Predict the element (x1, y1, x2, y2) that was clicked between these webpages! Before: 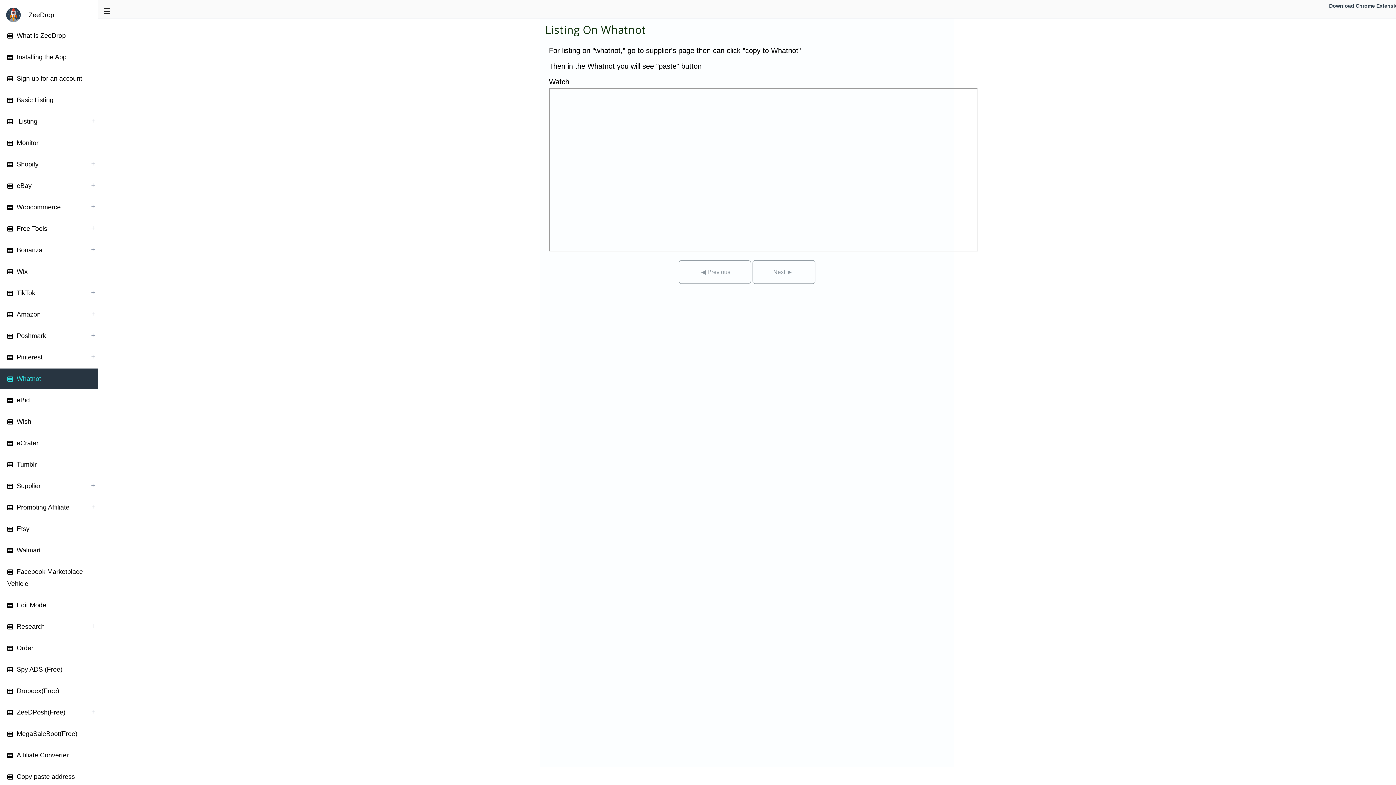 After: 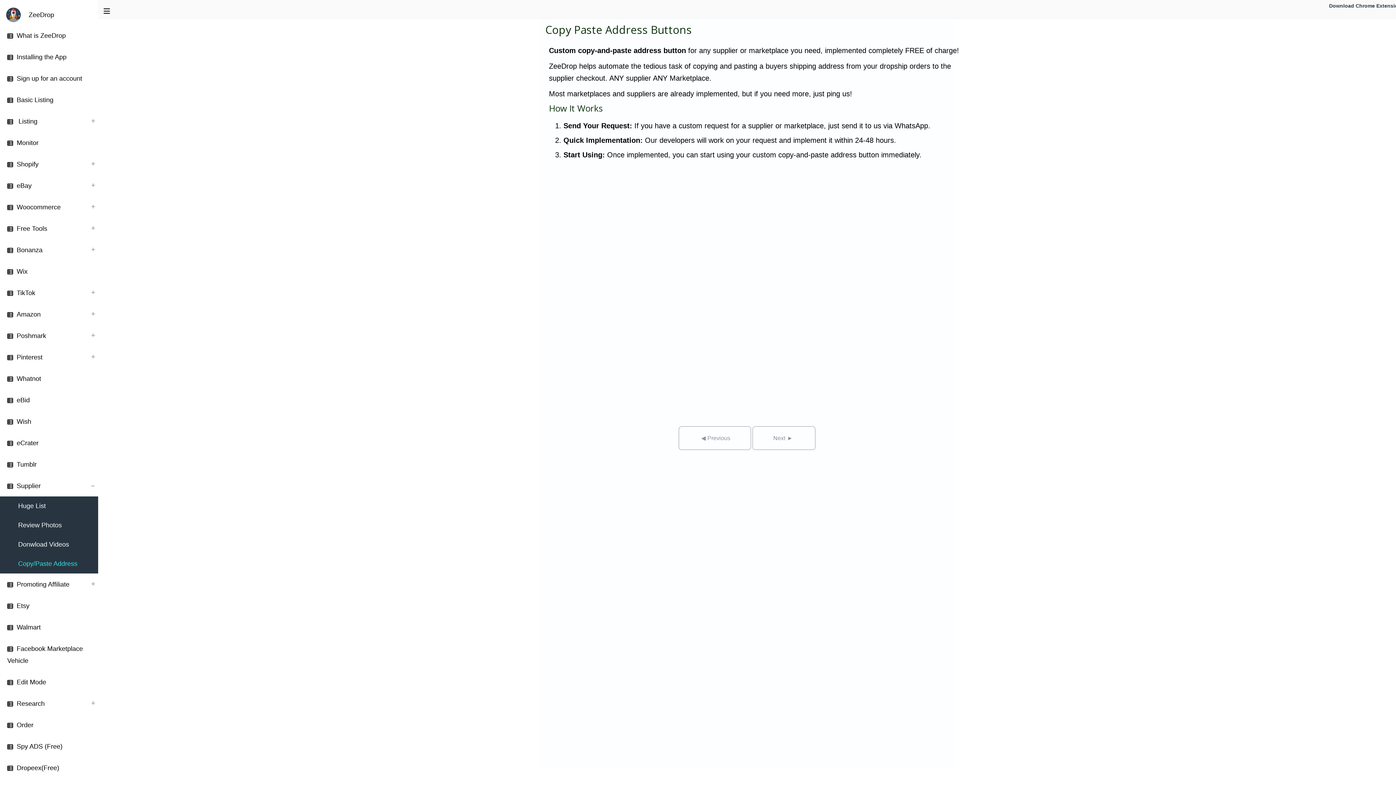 Action: label: Copy paste address bbox: (0, 766, 98, 787)